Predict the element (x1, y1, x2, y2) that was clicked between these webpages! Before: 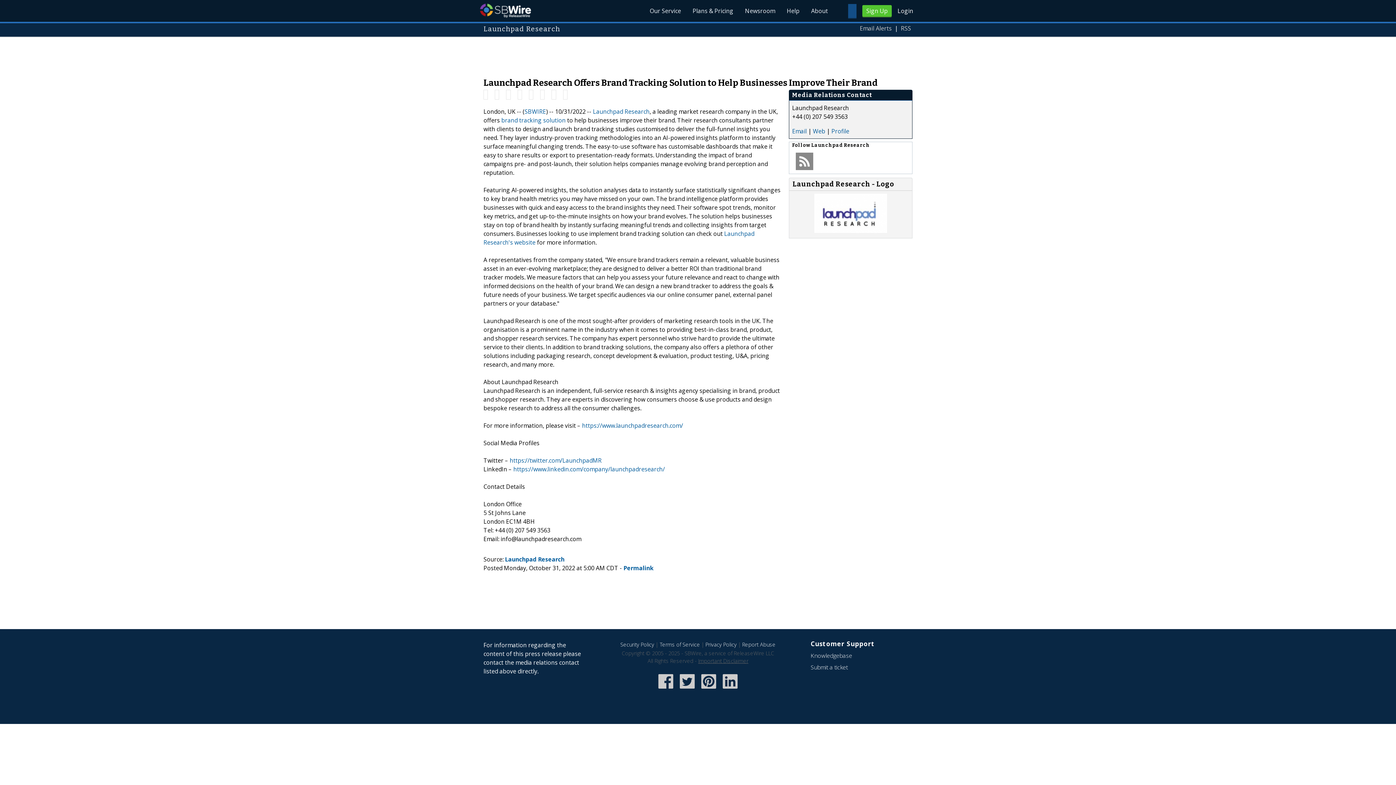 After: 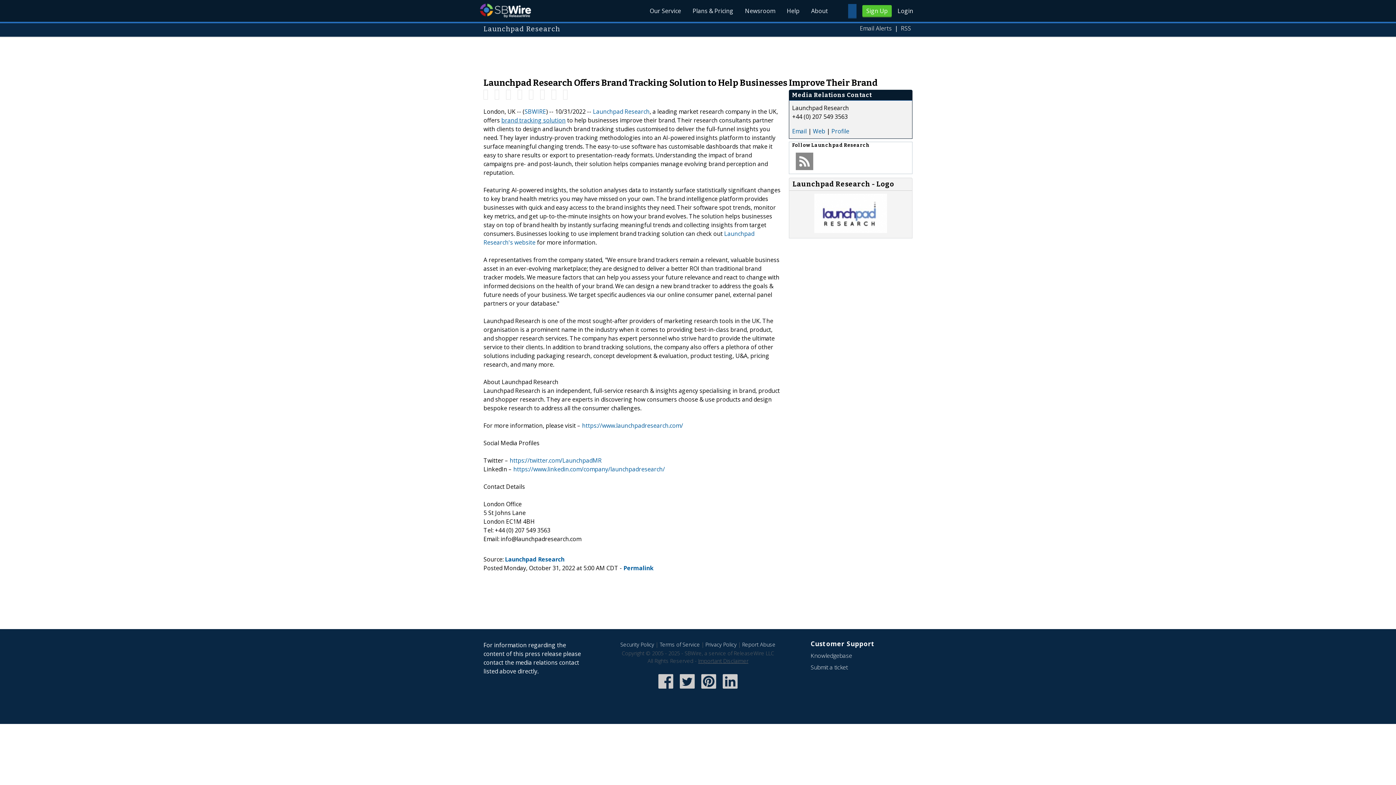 Action: bbox: (501, 116, 565, 124) label: brand tracking solution